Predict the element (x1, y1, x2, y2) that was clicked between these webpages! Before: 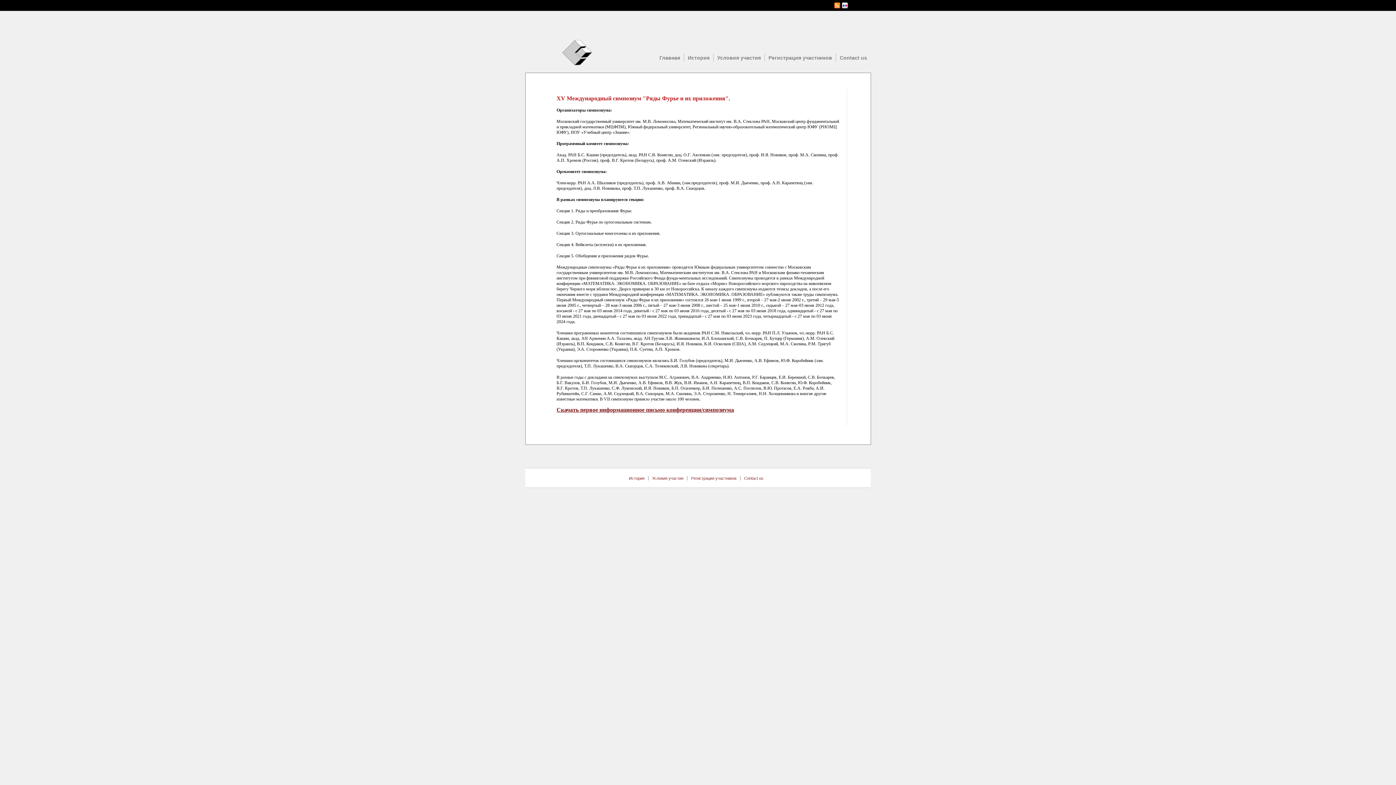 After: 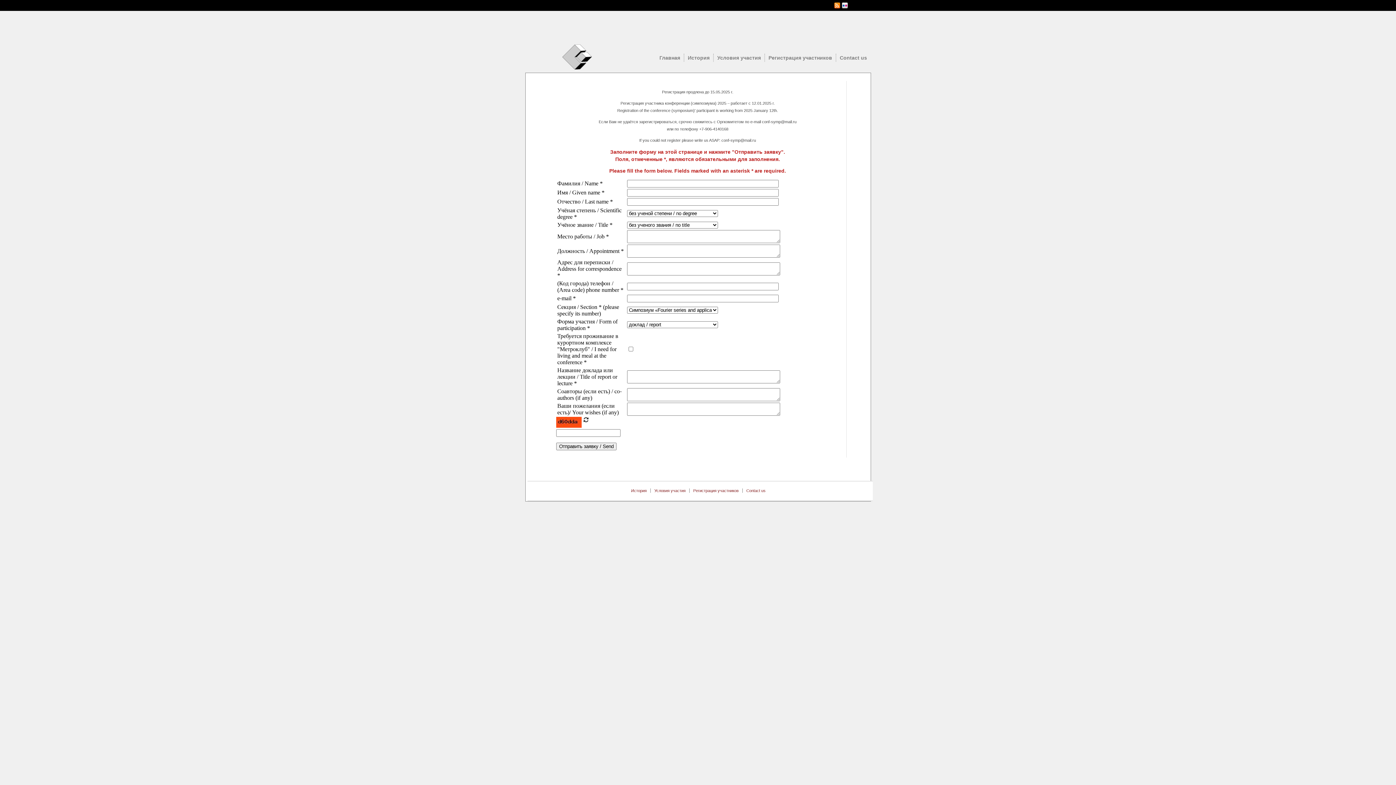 Action: label: Регистрация участников bbox: (687, 476, 740, 480)